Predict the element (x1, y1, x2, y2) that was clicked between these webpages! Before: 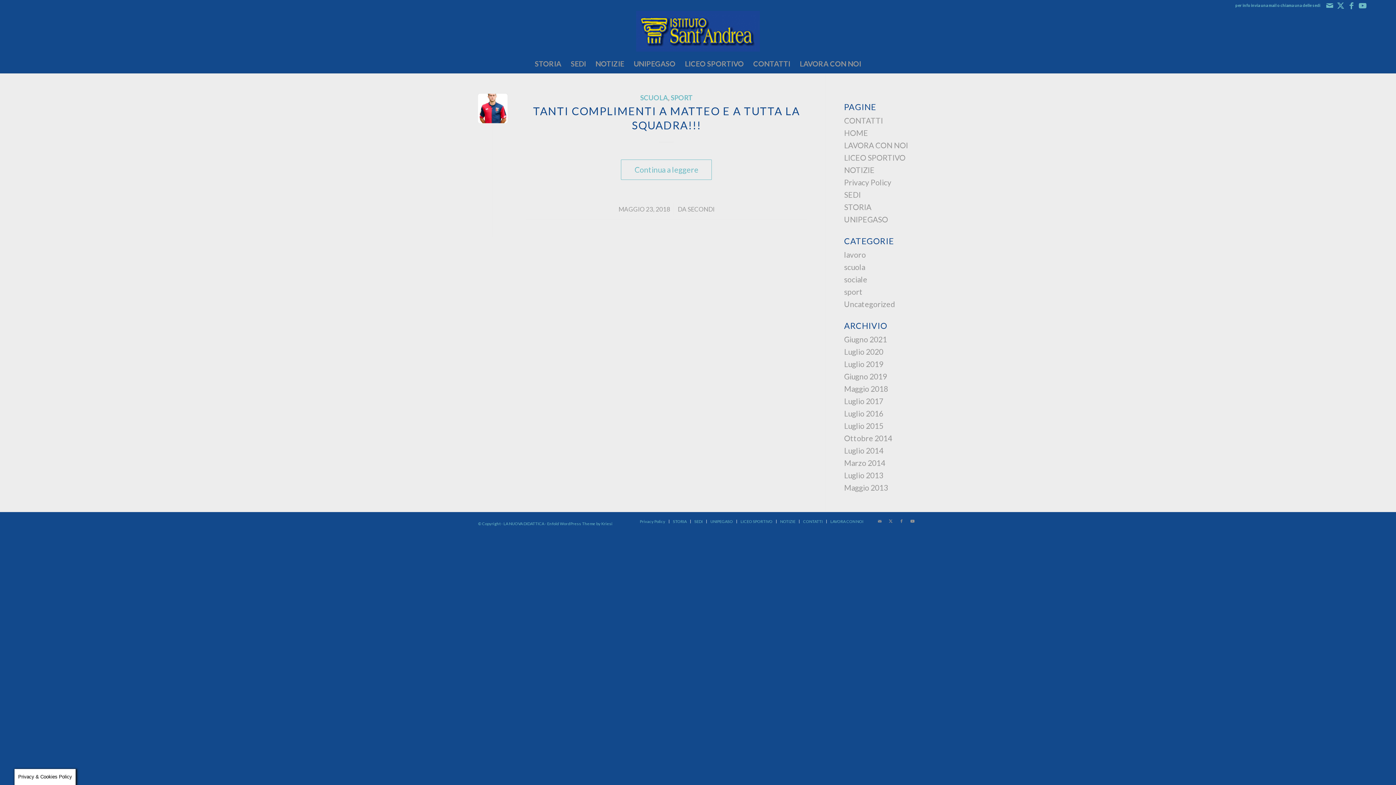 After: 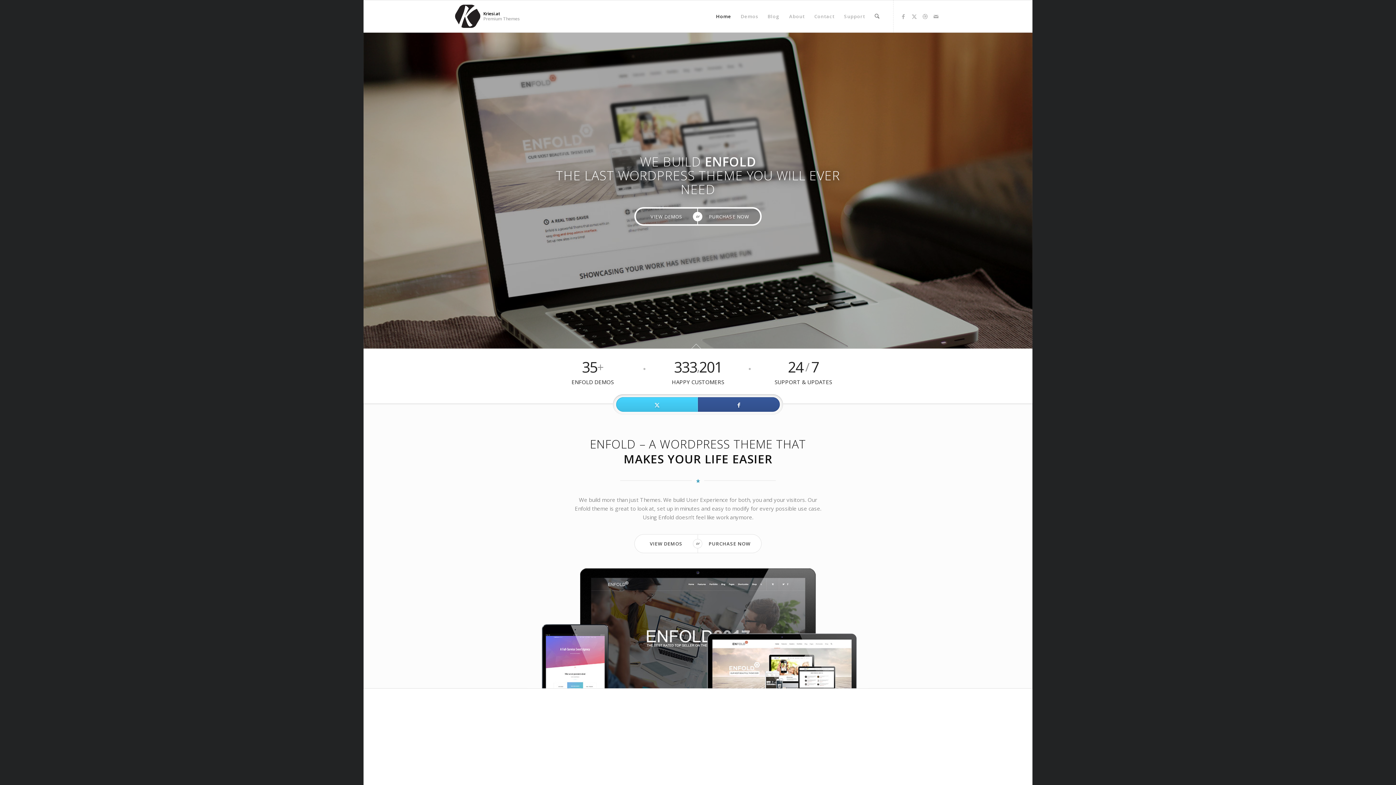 Action: label: Enfold WordPress Theme by Kriesi bbox: (547, 521, 612, 526)